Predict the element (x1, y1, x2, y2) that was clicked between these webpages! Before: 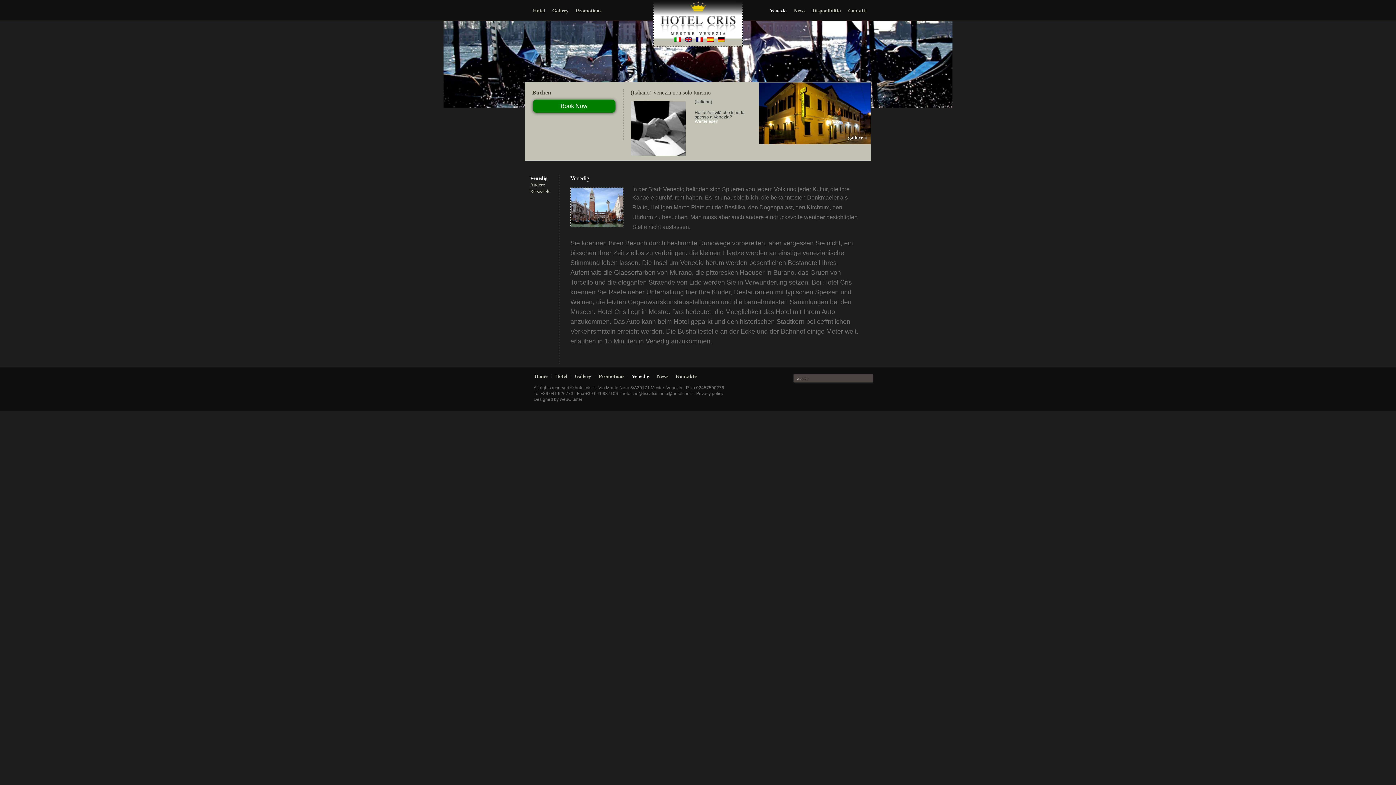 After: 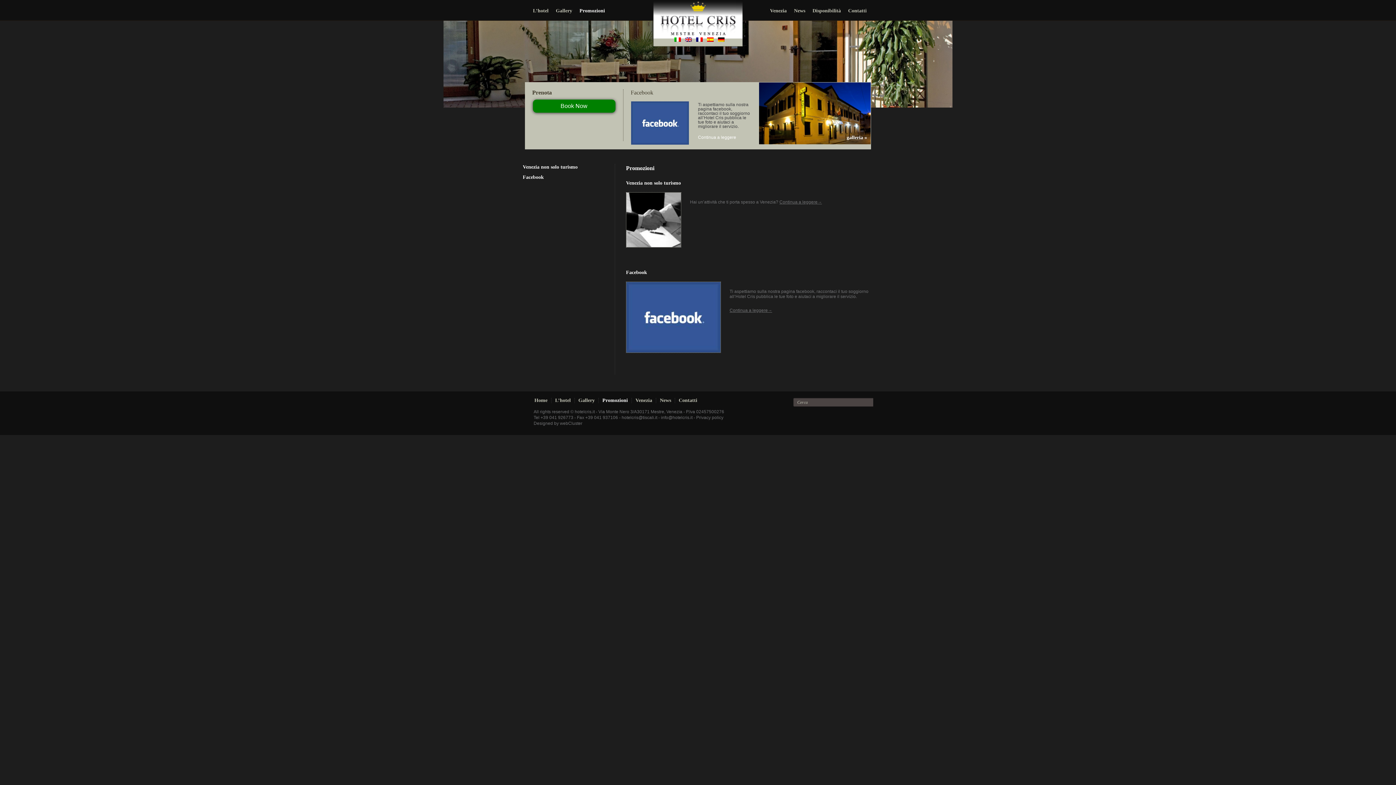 Action: bbox: (572, 0, 605, 21) label: Promotions